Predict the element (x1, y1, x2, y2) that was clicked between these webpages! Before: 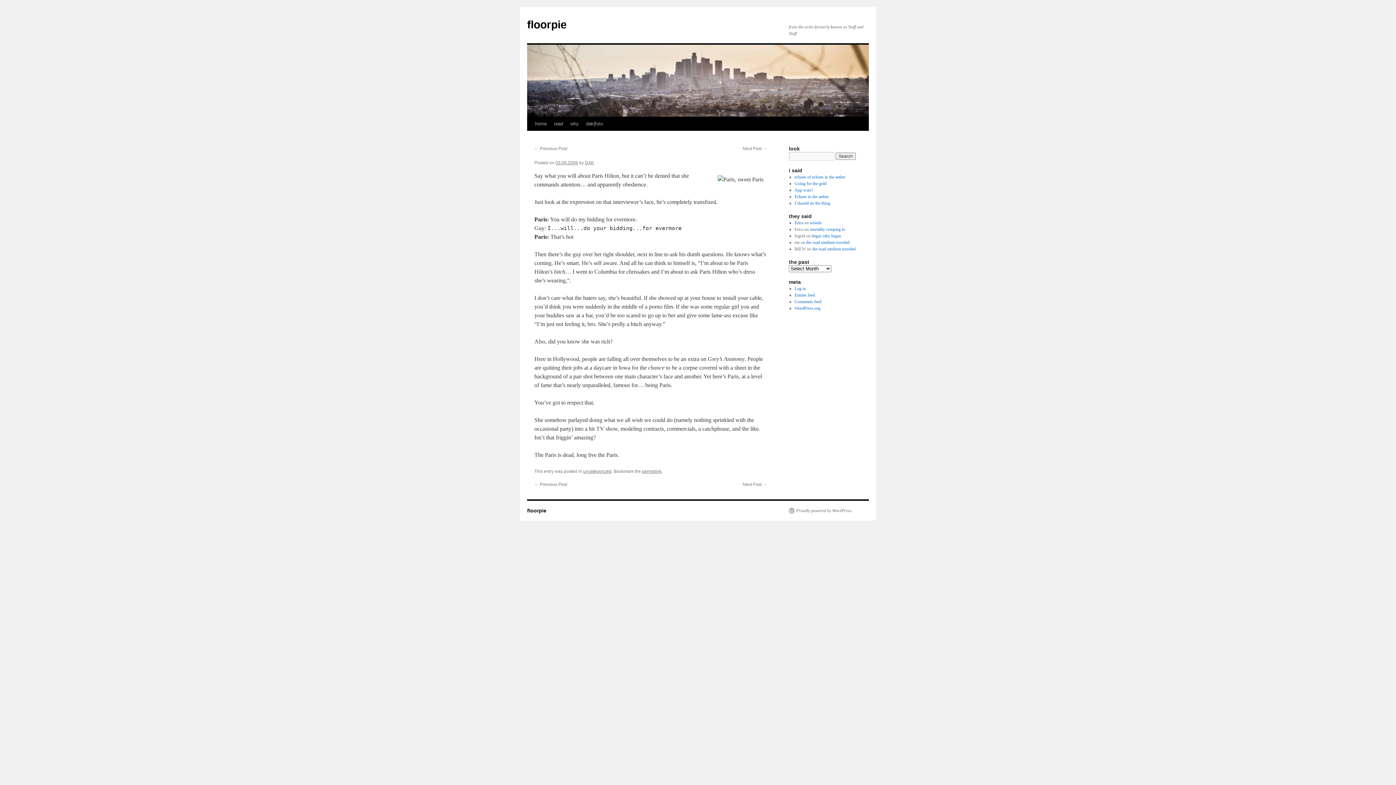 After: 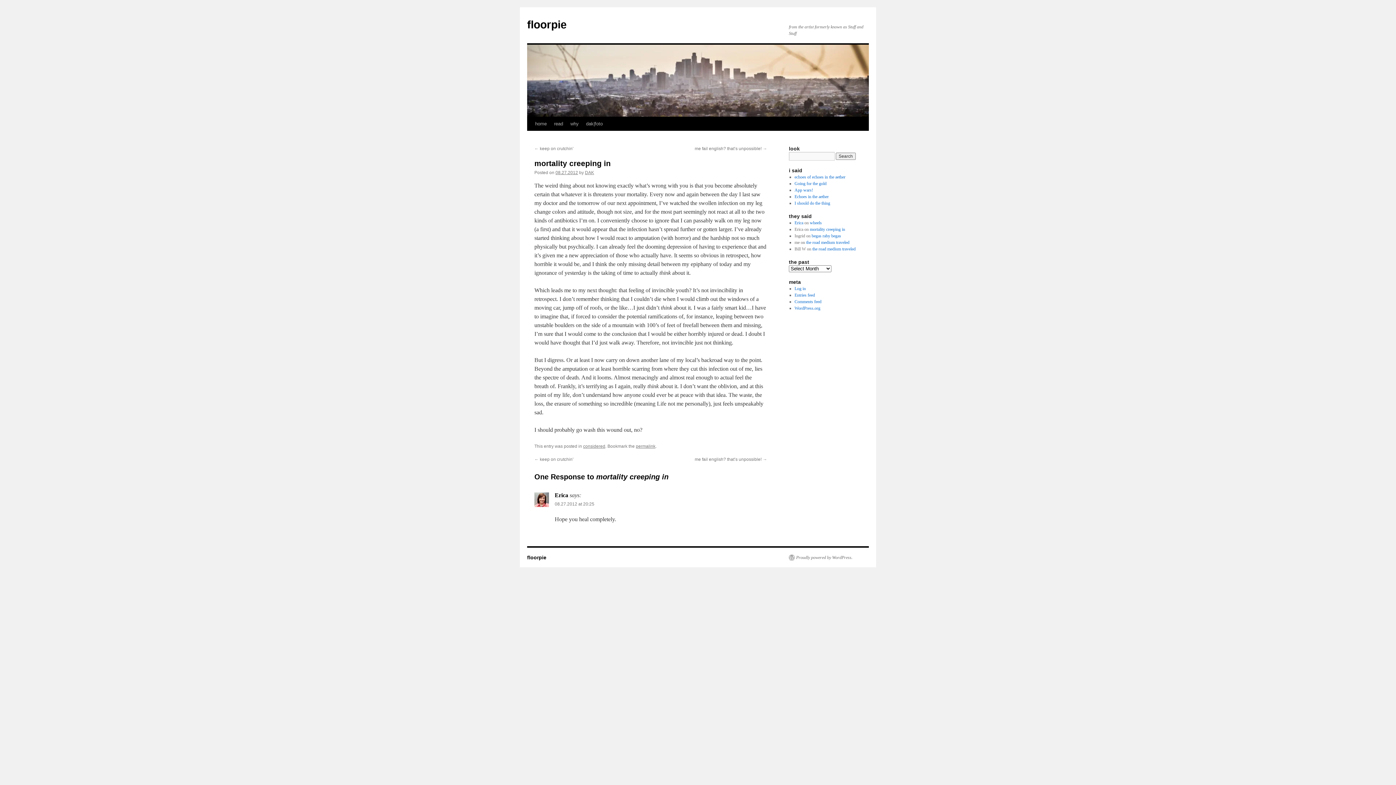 Action: label: mortality creeping in bbox: (810, 226, 845, 232)